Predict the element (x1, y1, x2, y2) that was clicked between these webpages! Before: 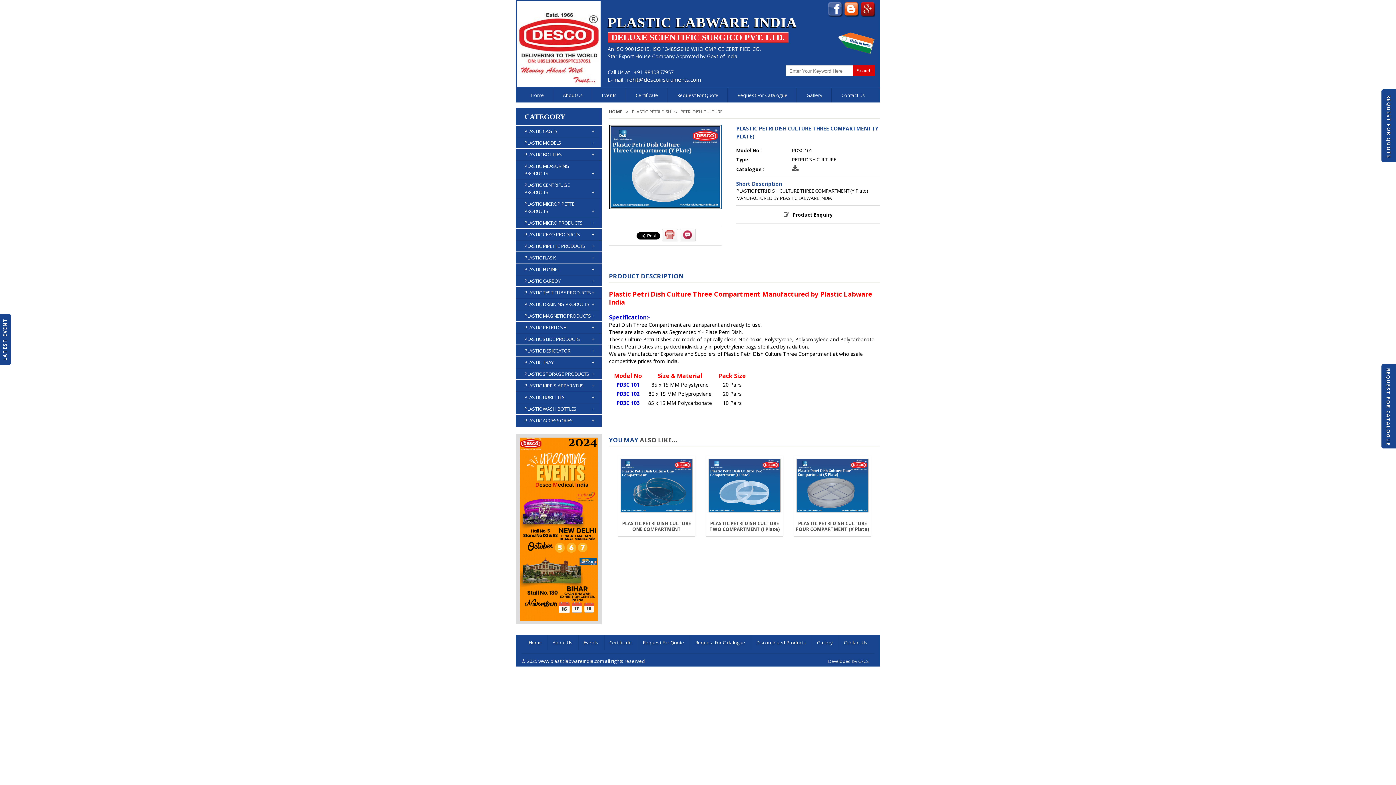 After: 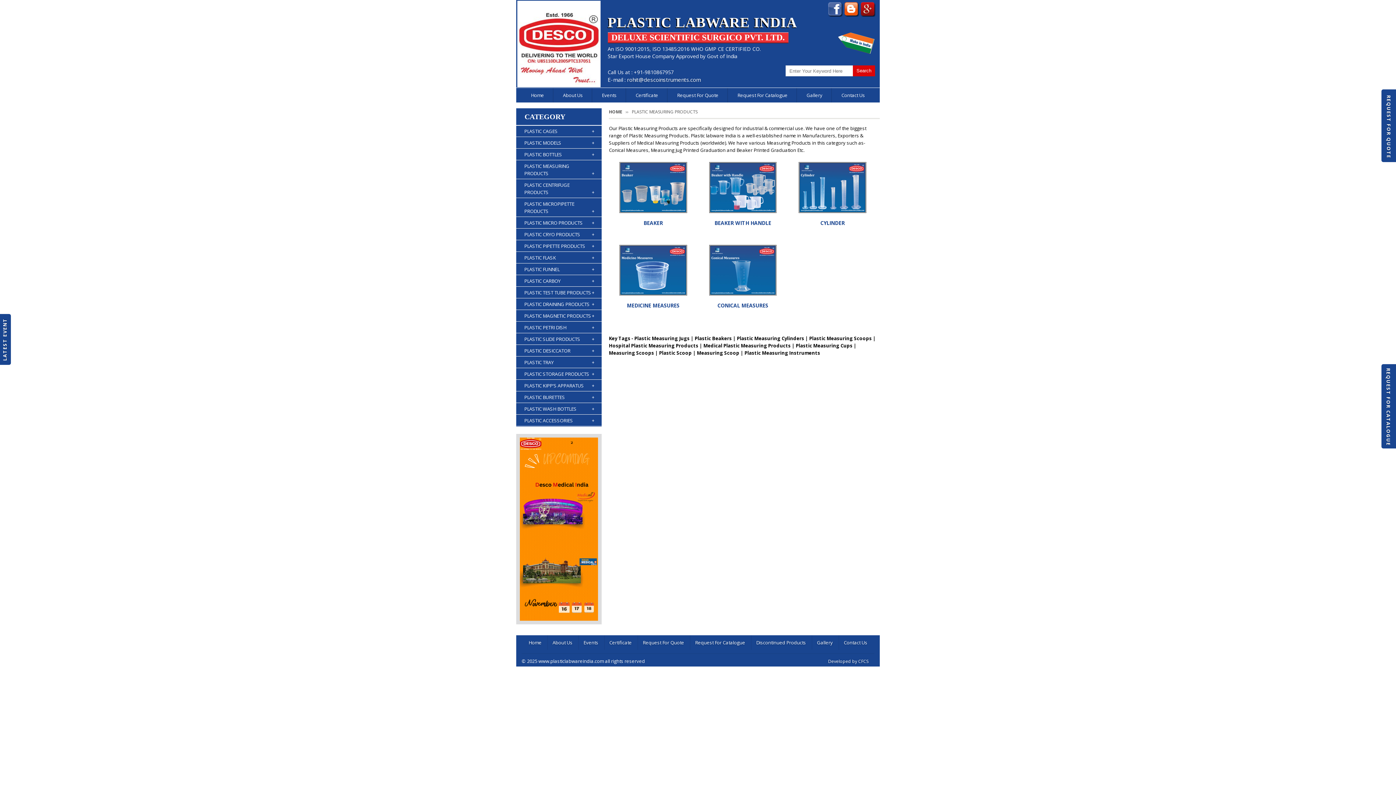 Action: label: PLASTIC MEASURING PRODUCTS
+ bbox: (516, 160, 601, 179)